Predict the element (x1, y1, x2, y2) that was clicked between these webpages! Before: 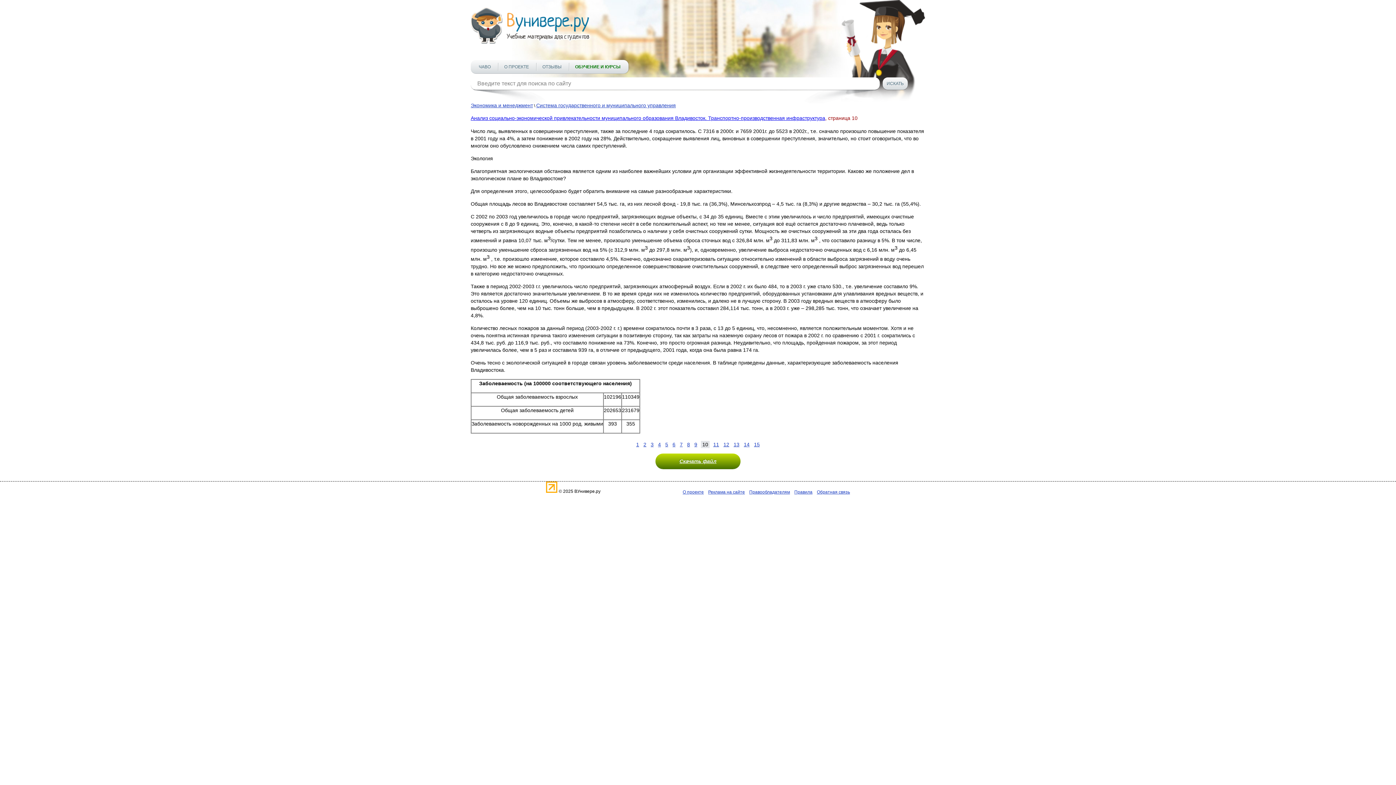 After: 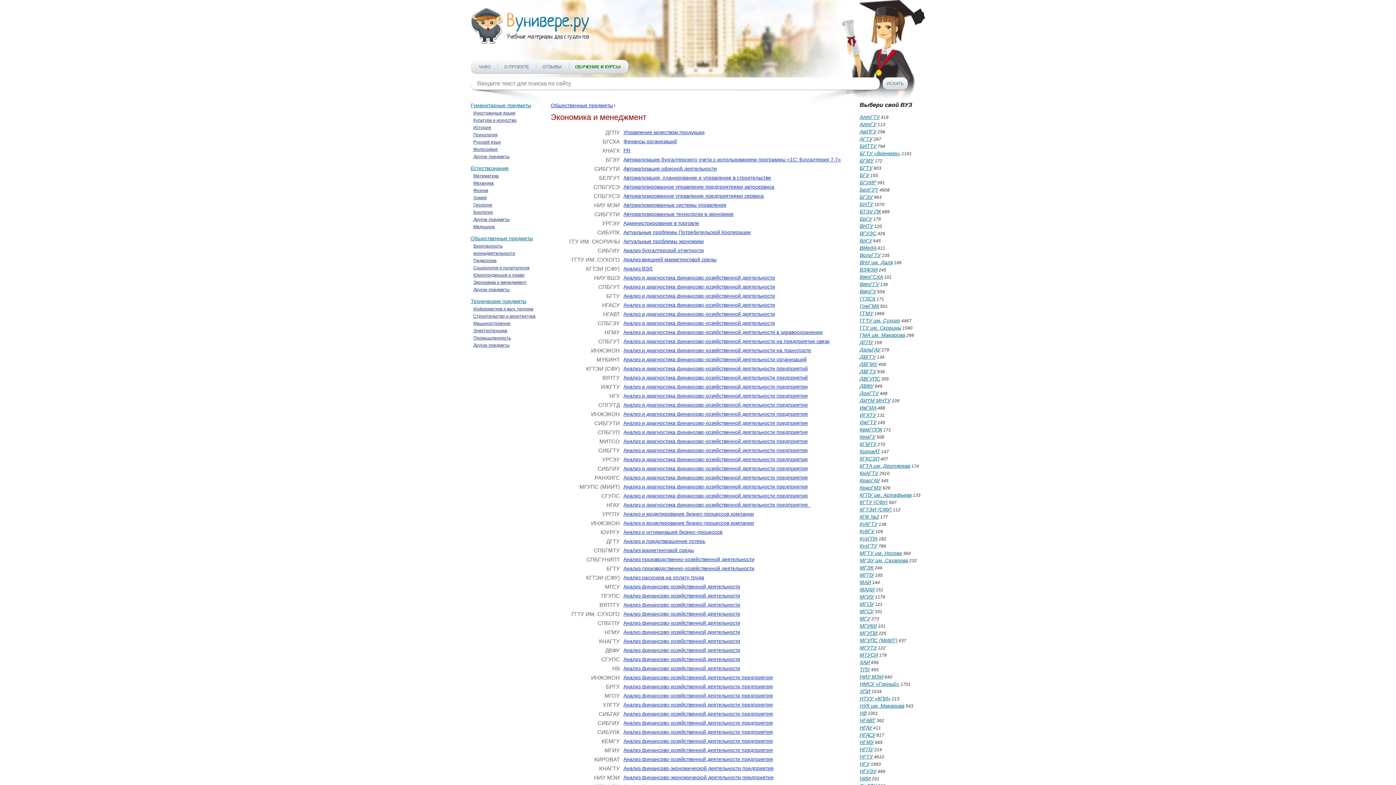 Action: bbox: (470, 102, 533, 108) label: Экономика и менеджмент